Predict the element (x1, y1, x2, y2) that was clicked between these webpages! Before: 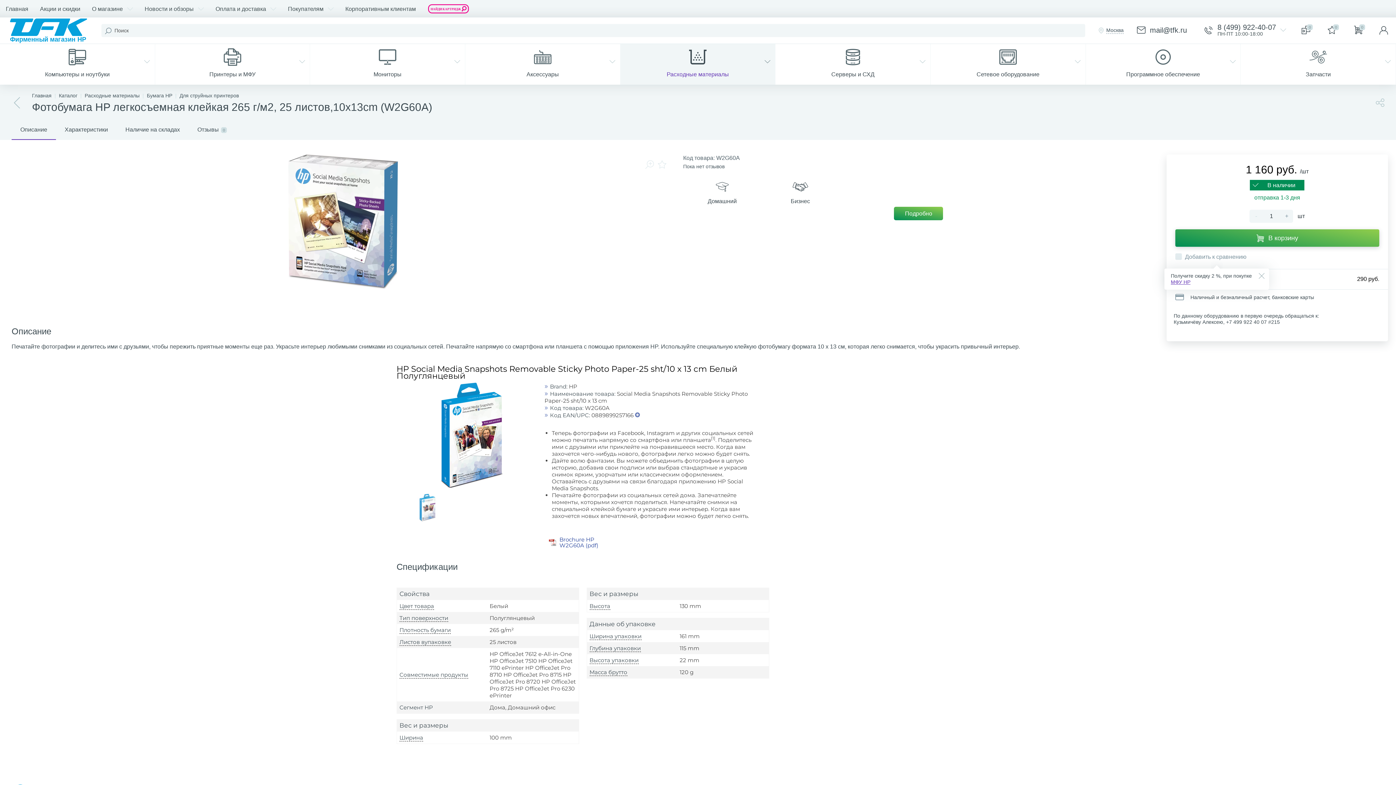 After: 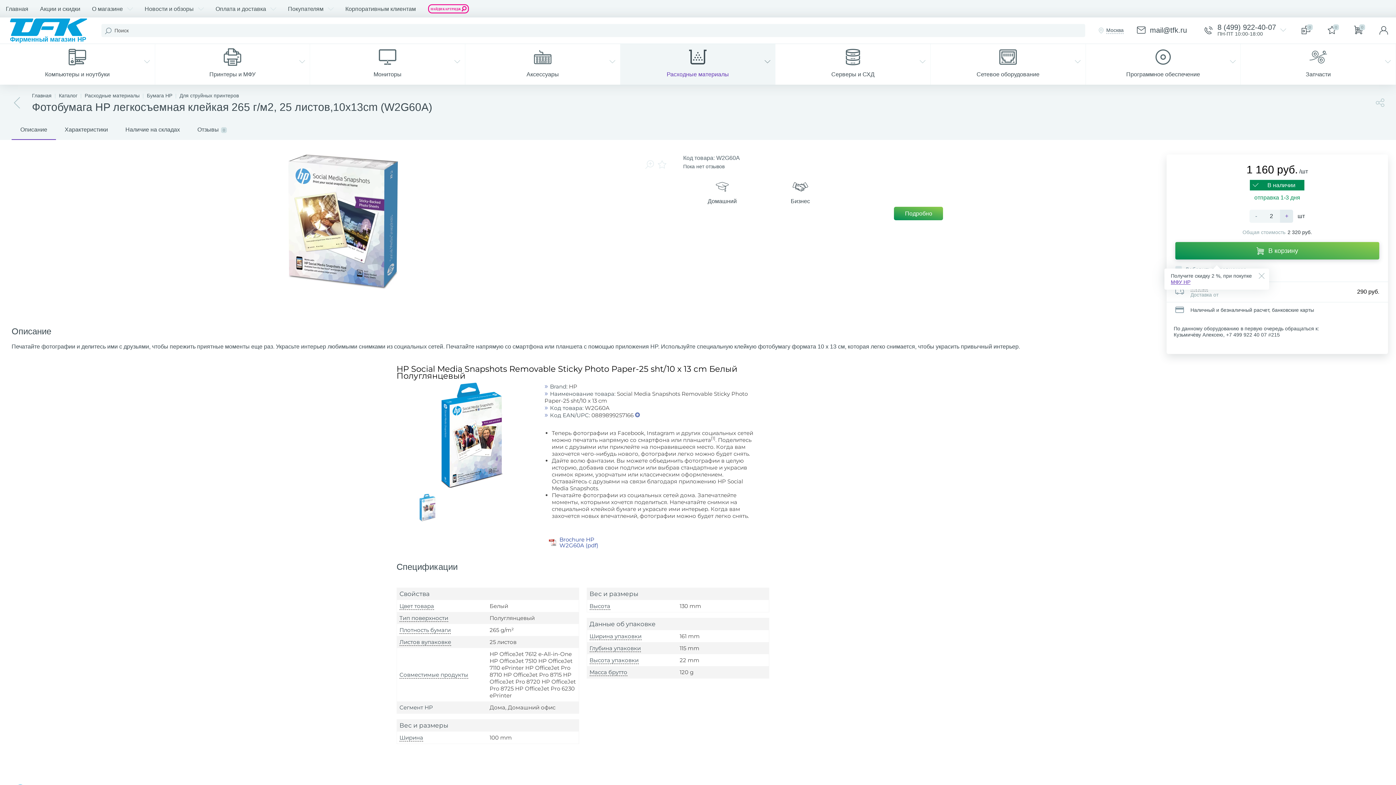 Action: label: + bbox: (1280, 209, 1293, 222)